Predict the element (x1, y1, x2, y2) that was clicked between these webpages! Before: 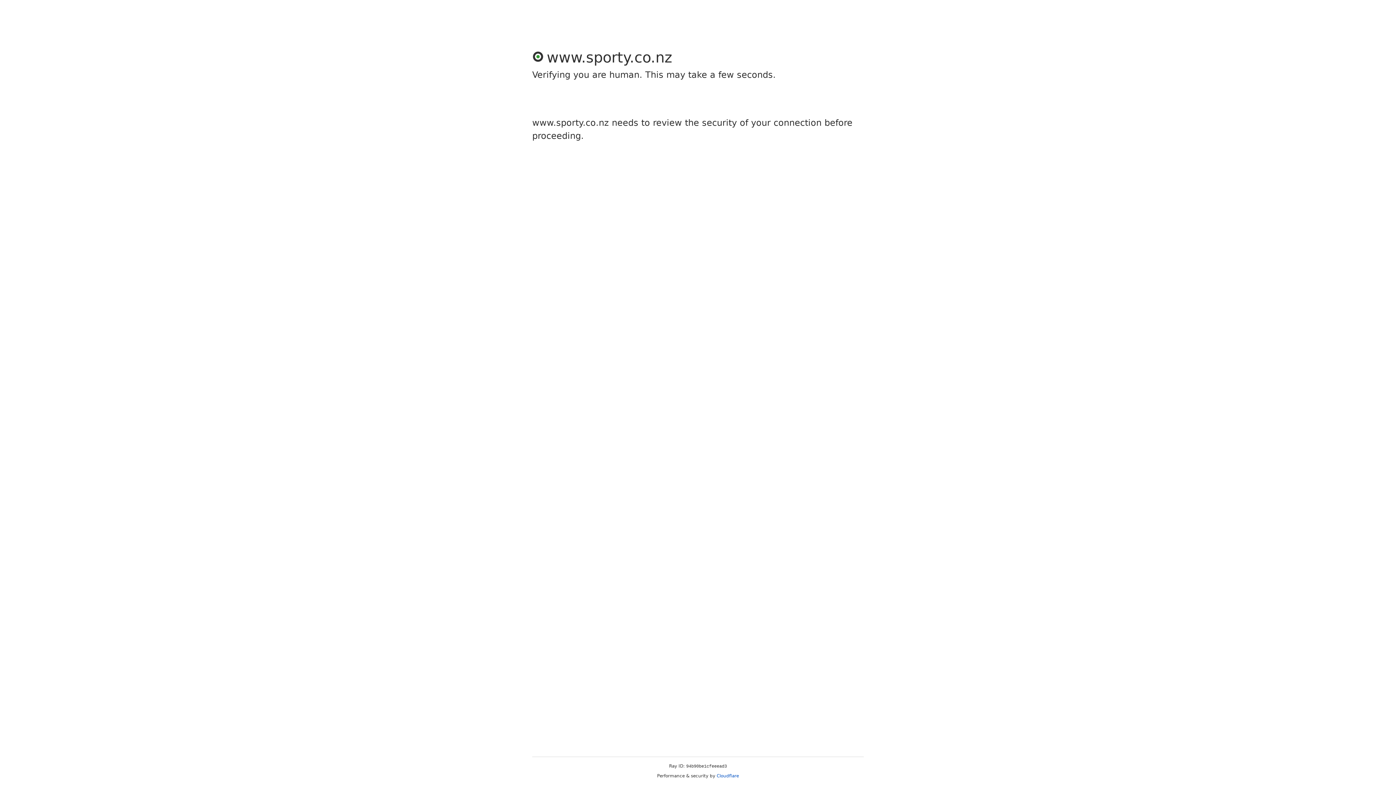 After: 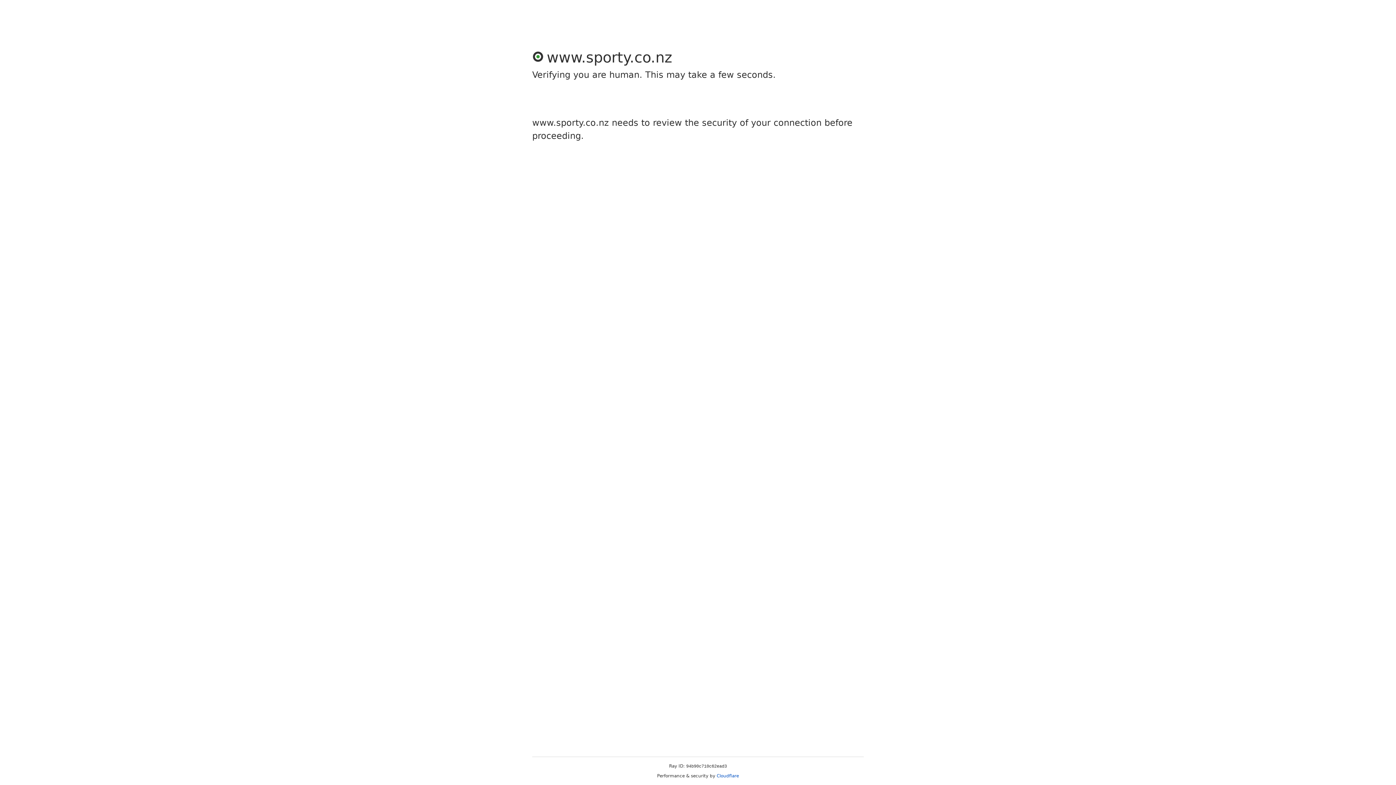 Action: label: Cloudflare bbox: (716, 773, 739, 778)